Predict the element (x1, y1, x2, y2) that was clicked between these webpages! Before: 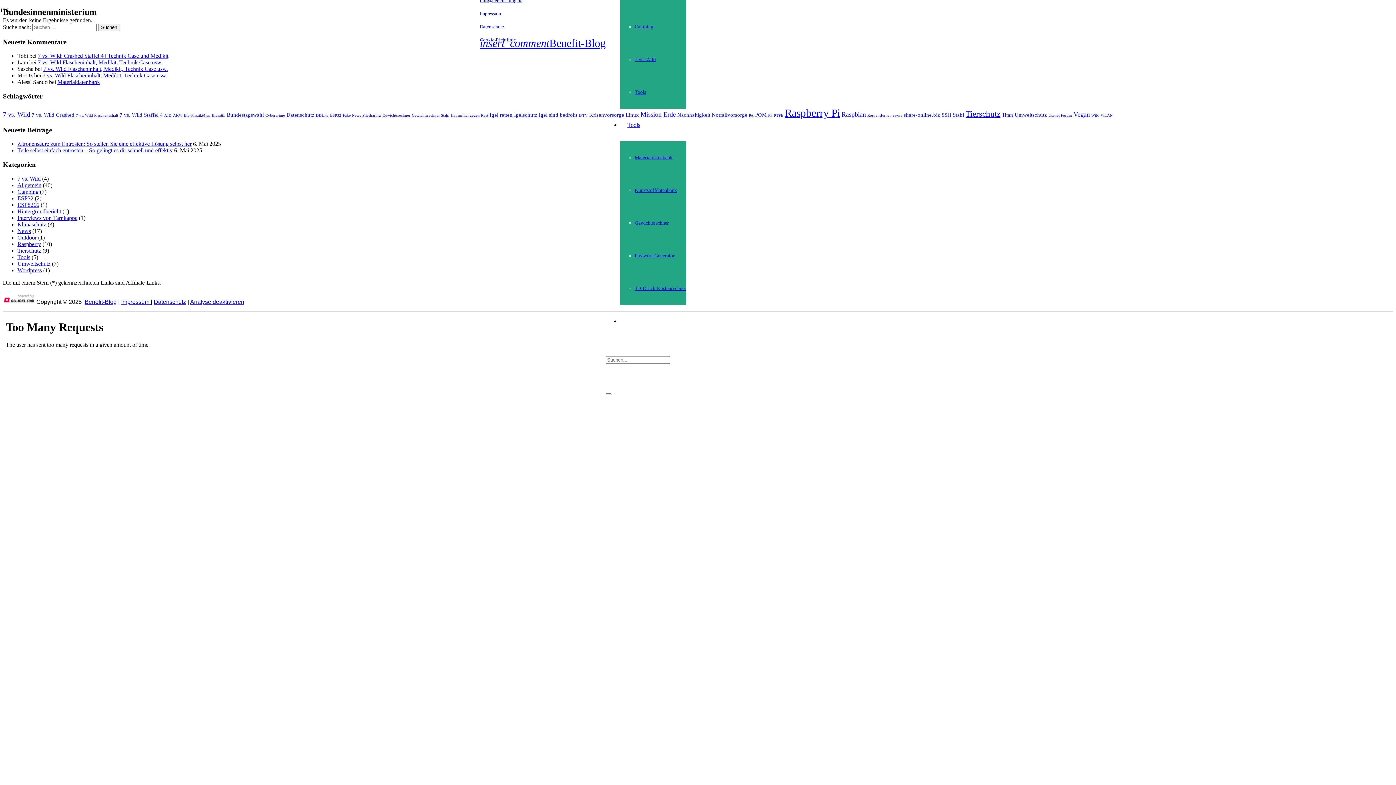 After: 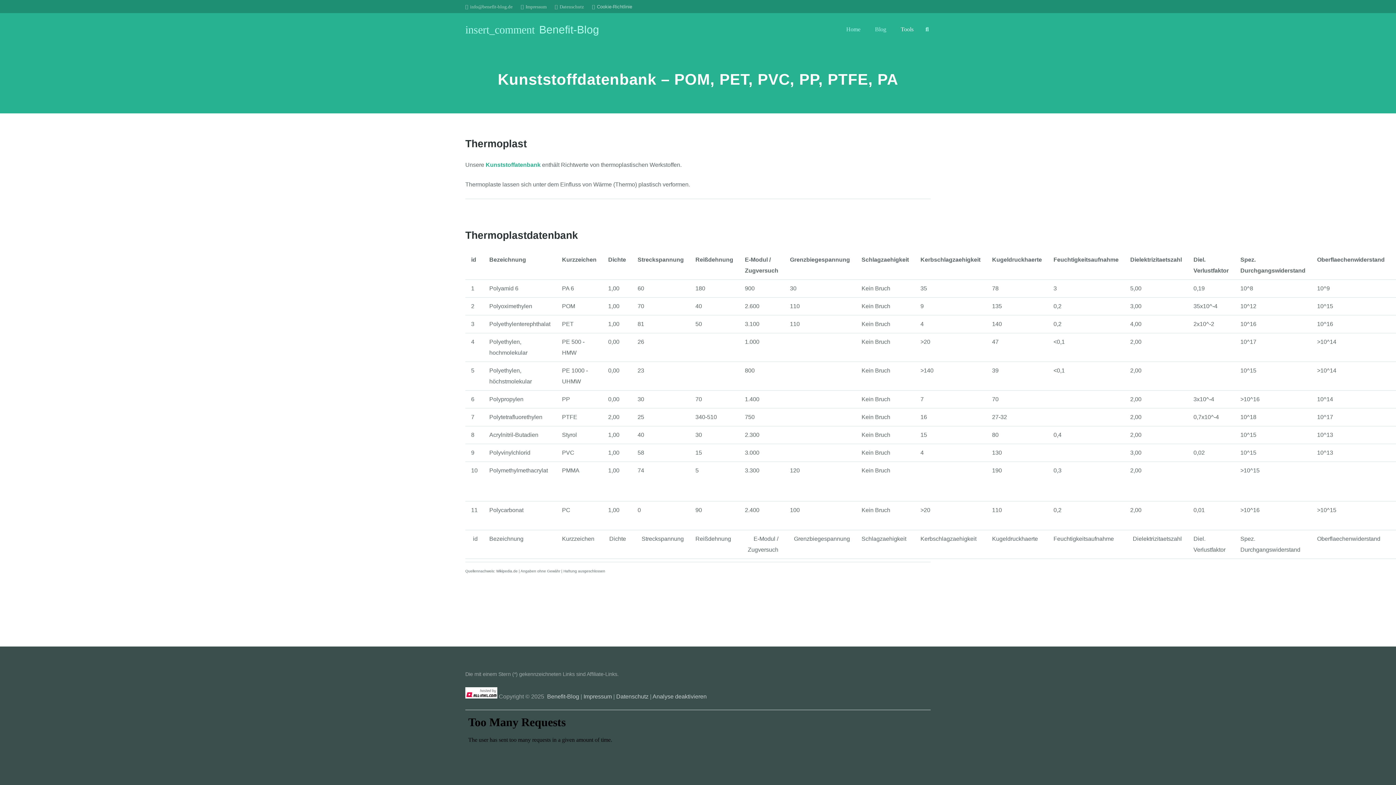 Action: bbox: (634, 187, 677, 193) label: Kunststoffdatenbank